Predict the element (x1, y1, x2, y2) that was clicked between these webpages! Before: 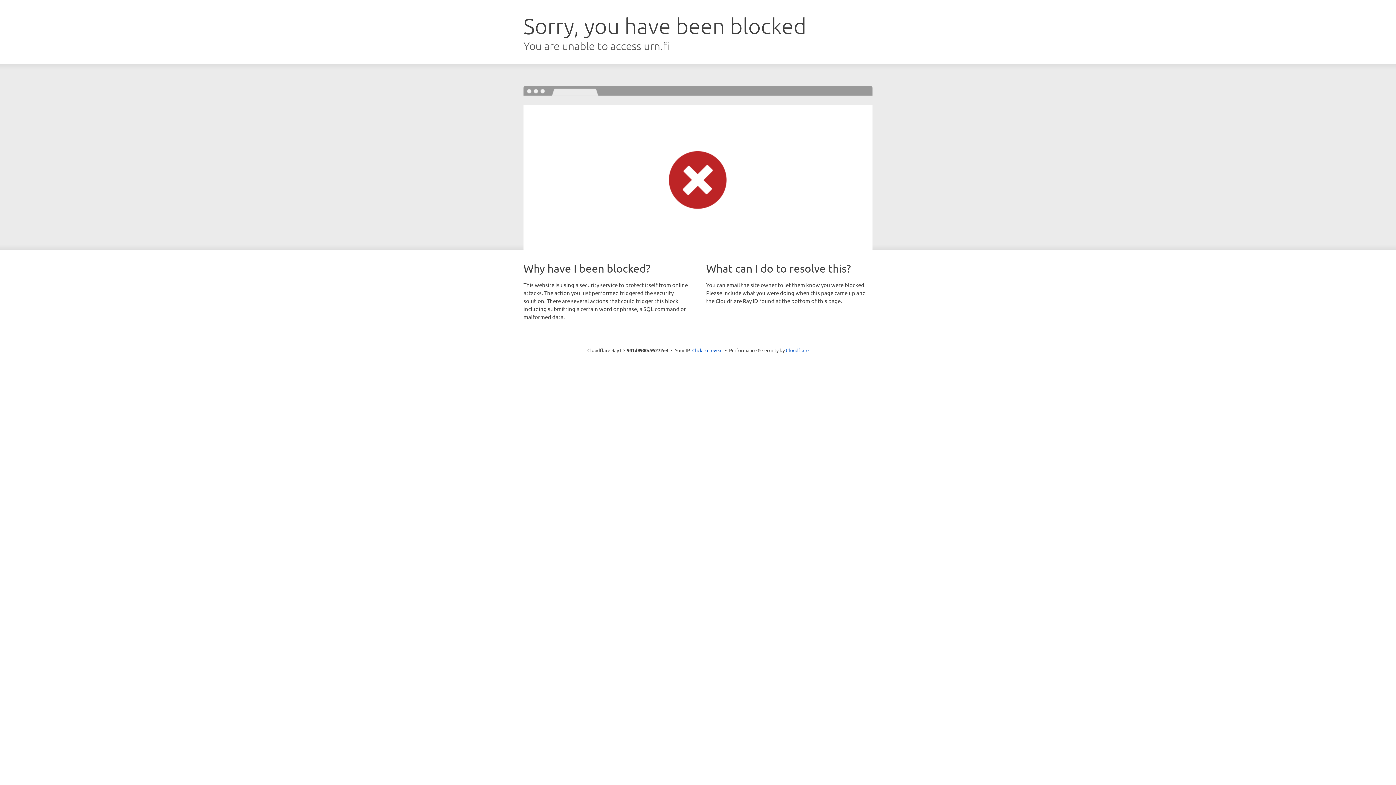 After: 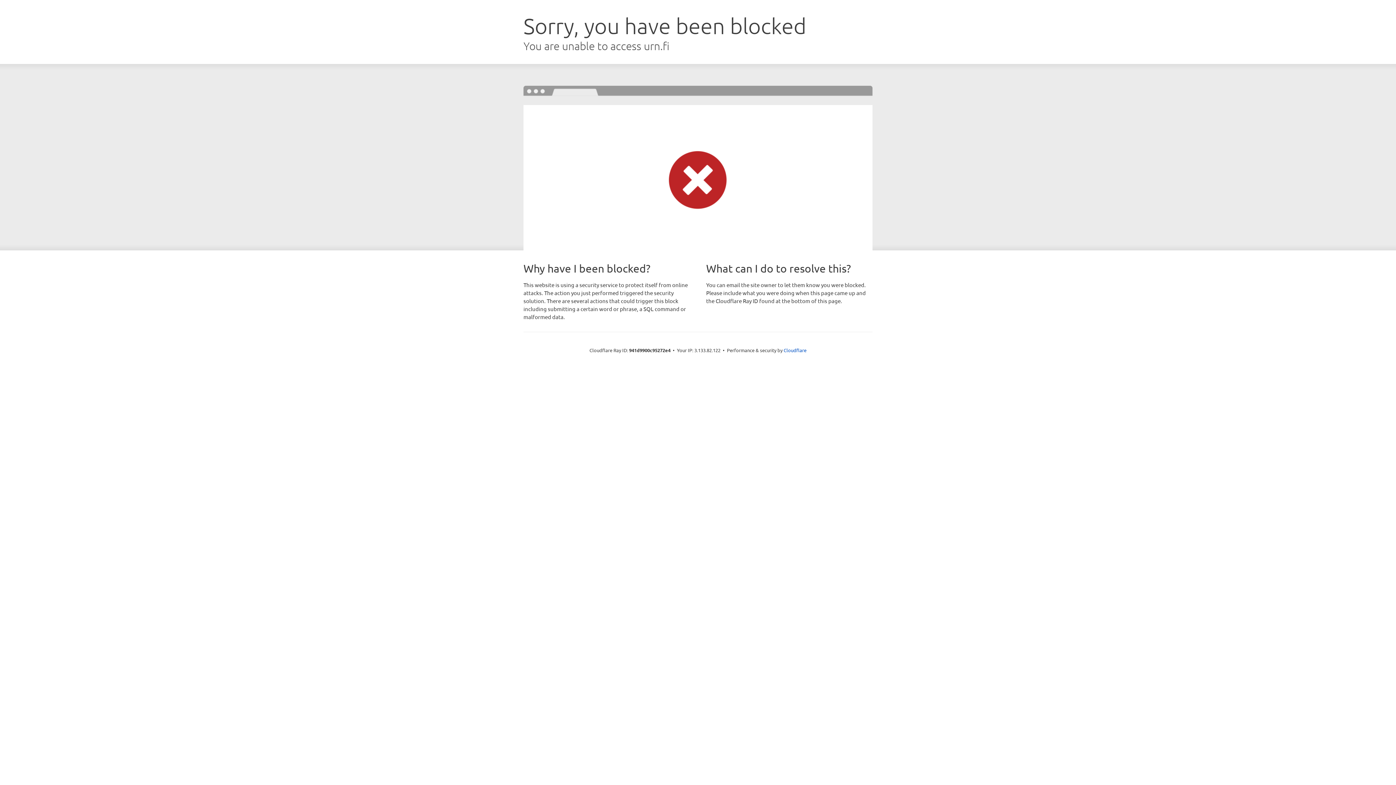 Action: bbox: (692, 346, 722, 353) label: Click to reveal